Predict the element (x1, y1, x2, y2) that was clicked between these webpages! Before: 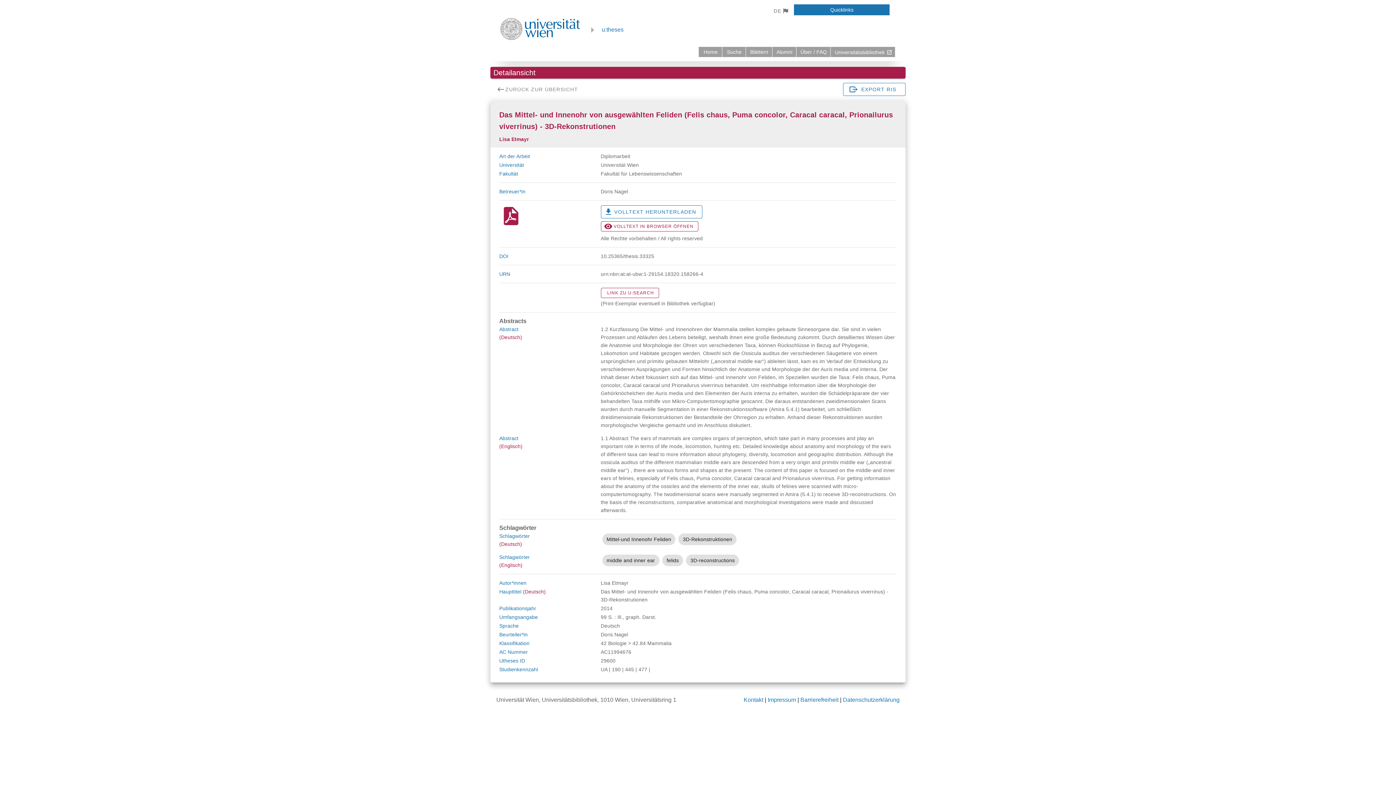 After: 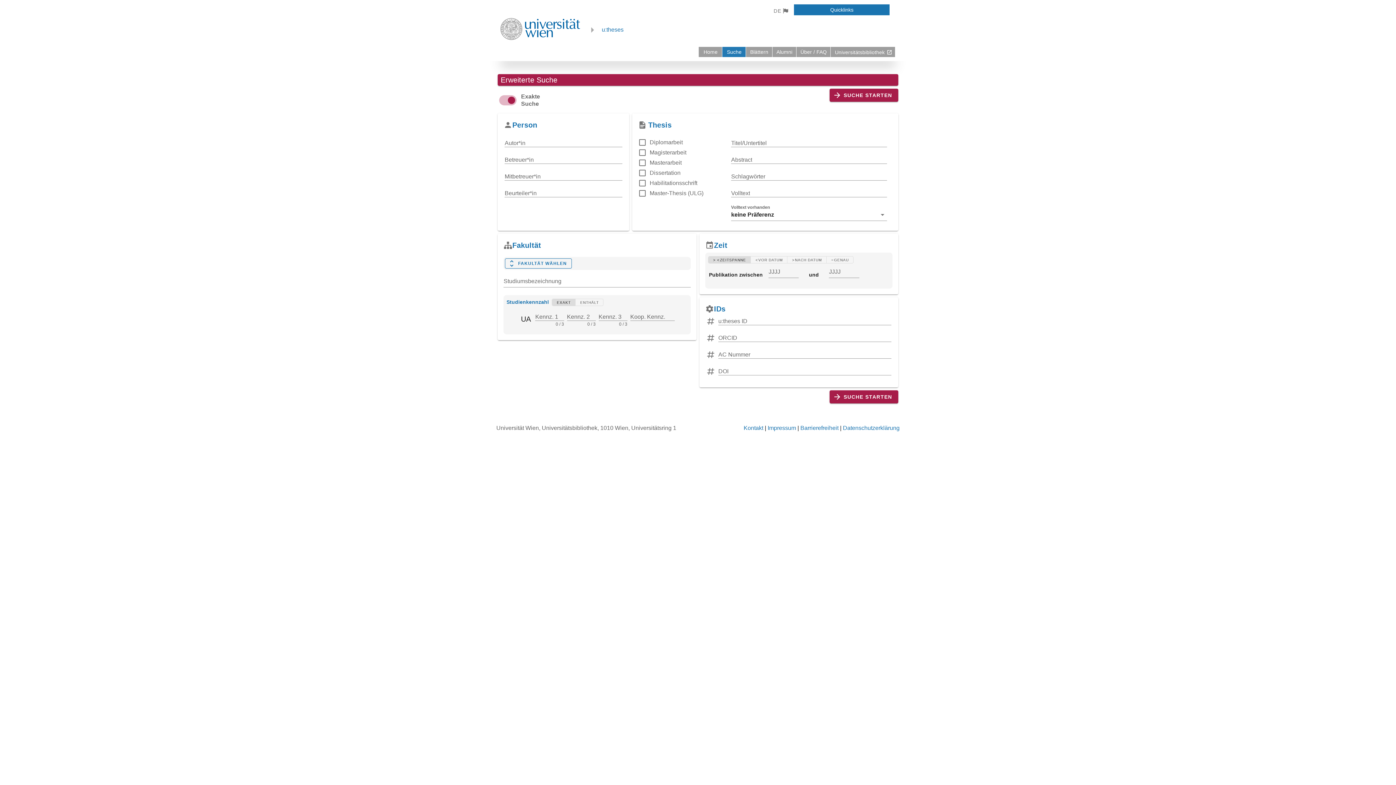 Action: label: Suche bbox: (722, 46, 745, 57)